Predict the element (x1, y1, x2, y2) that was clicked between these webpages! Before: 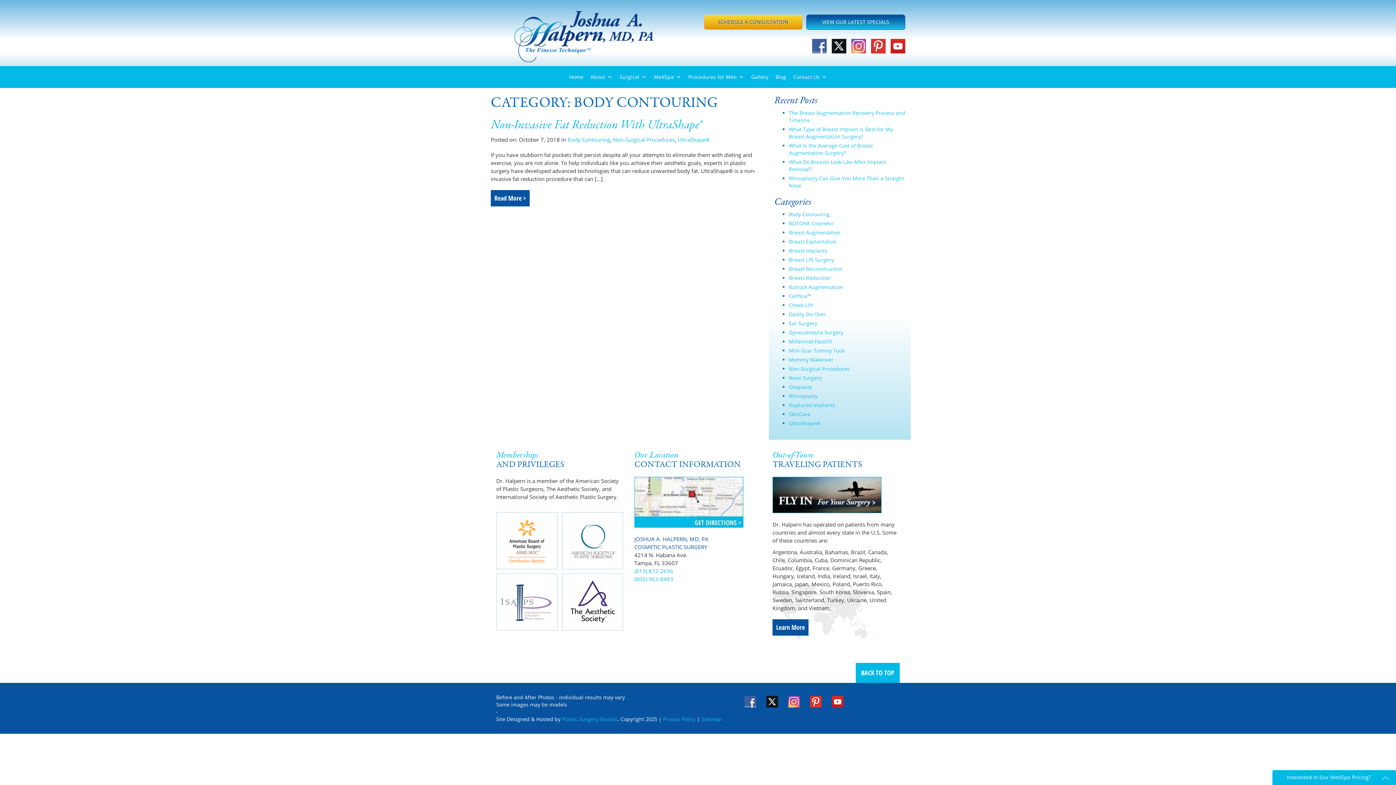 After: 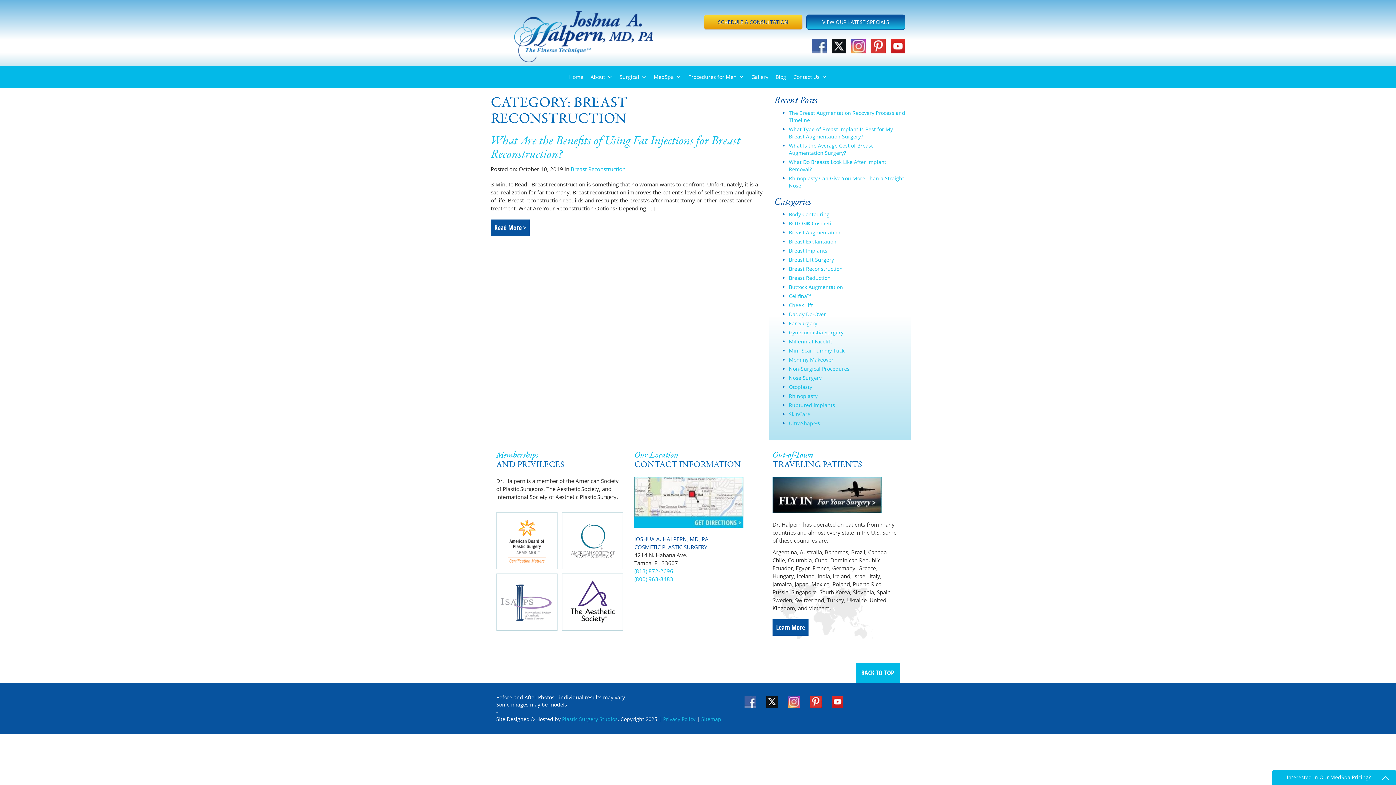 Action: label: Breast Reconstruction bbox: (789, 265, 842, 272)